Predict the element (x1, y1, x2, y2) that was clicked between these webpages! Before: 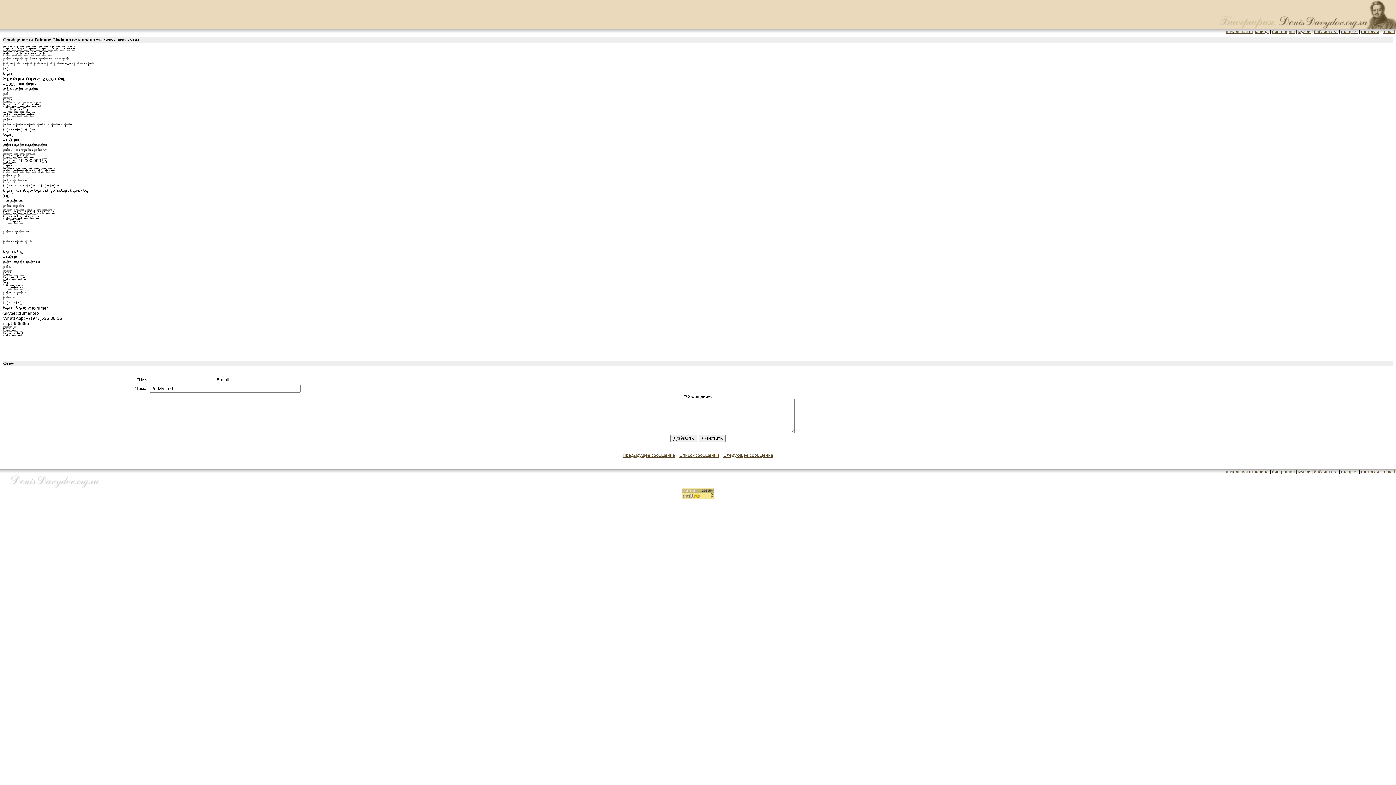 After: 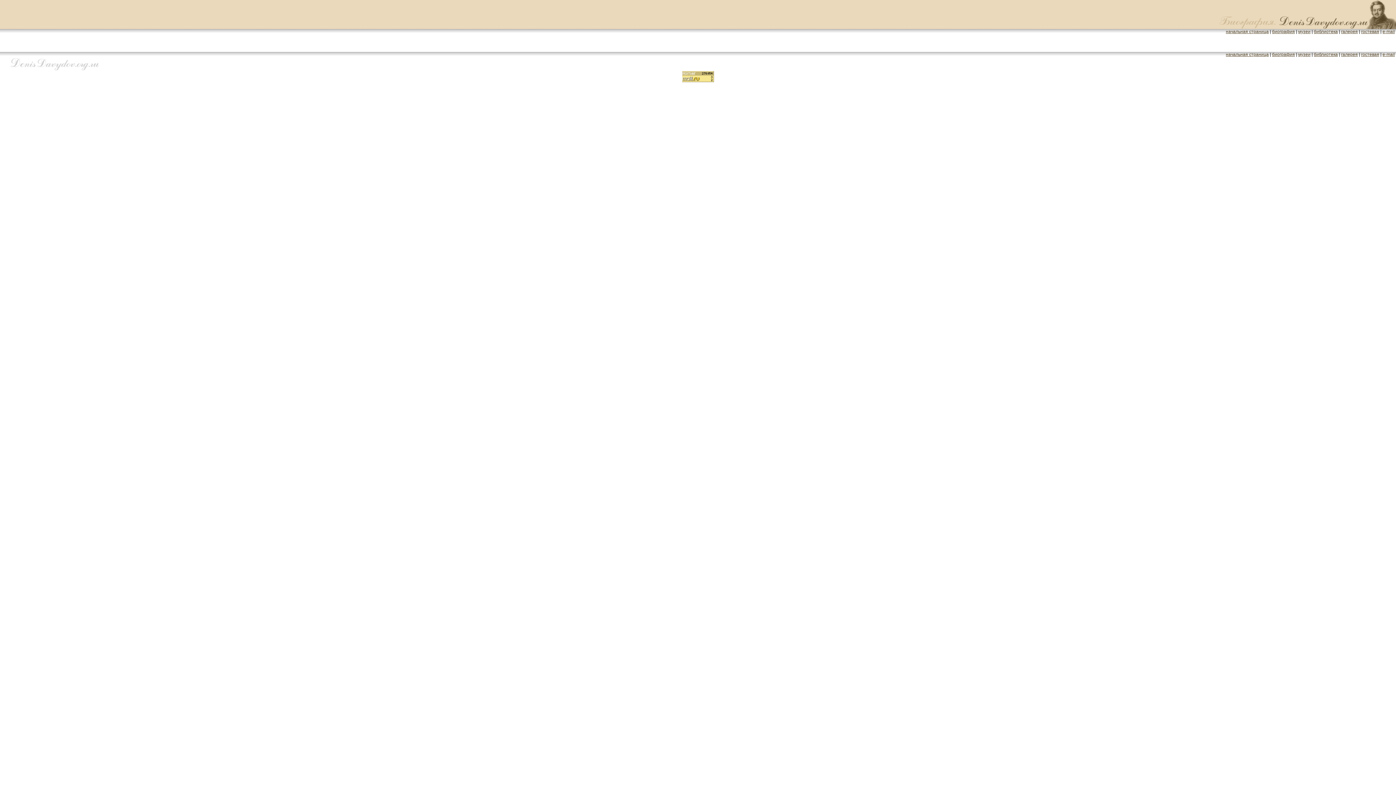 Action: label: галерея bbox: (1341, 29, 1358, 34)